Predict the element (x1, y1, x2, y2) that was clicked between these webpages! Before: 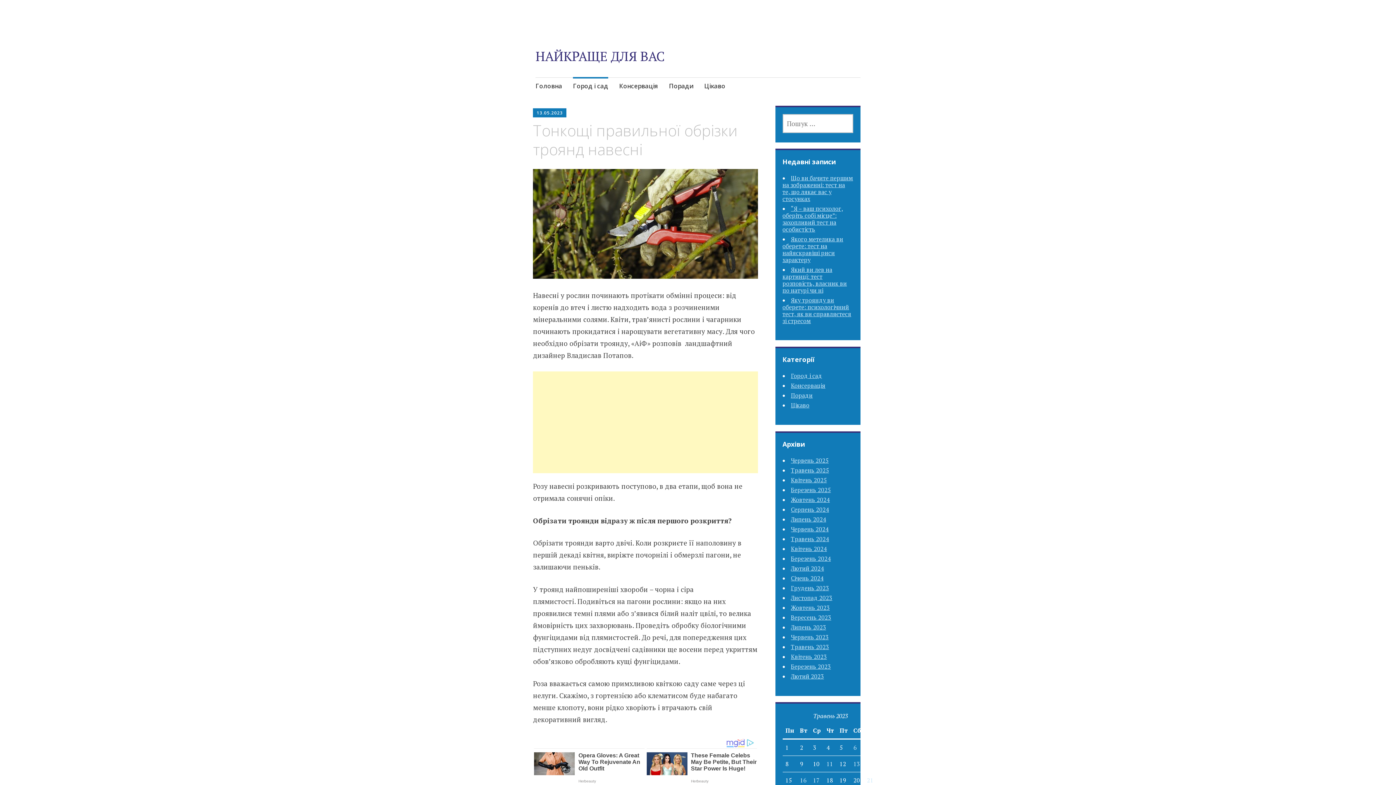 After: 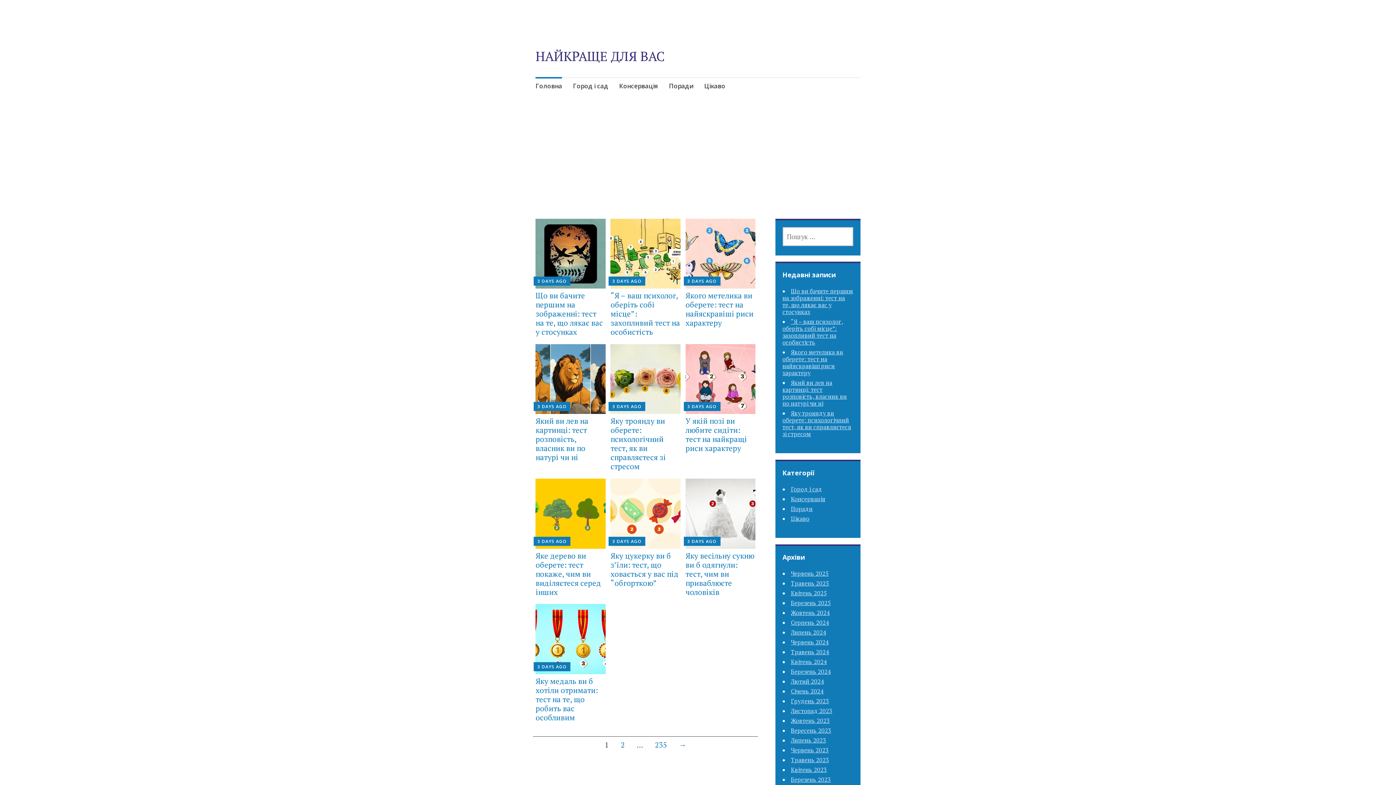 Action: bbox: (535, 47, 664, 64) label: НАЙКРАЩЕ ДЛЯ ВАС